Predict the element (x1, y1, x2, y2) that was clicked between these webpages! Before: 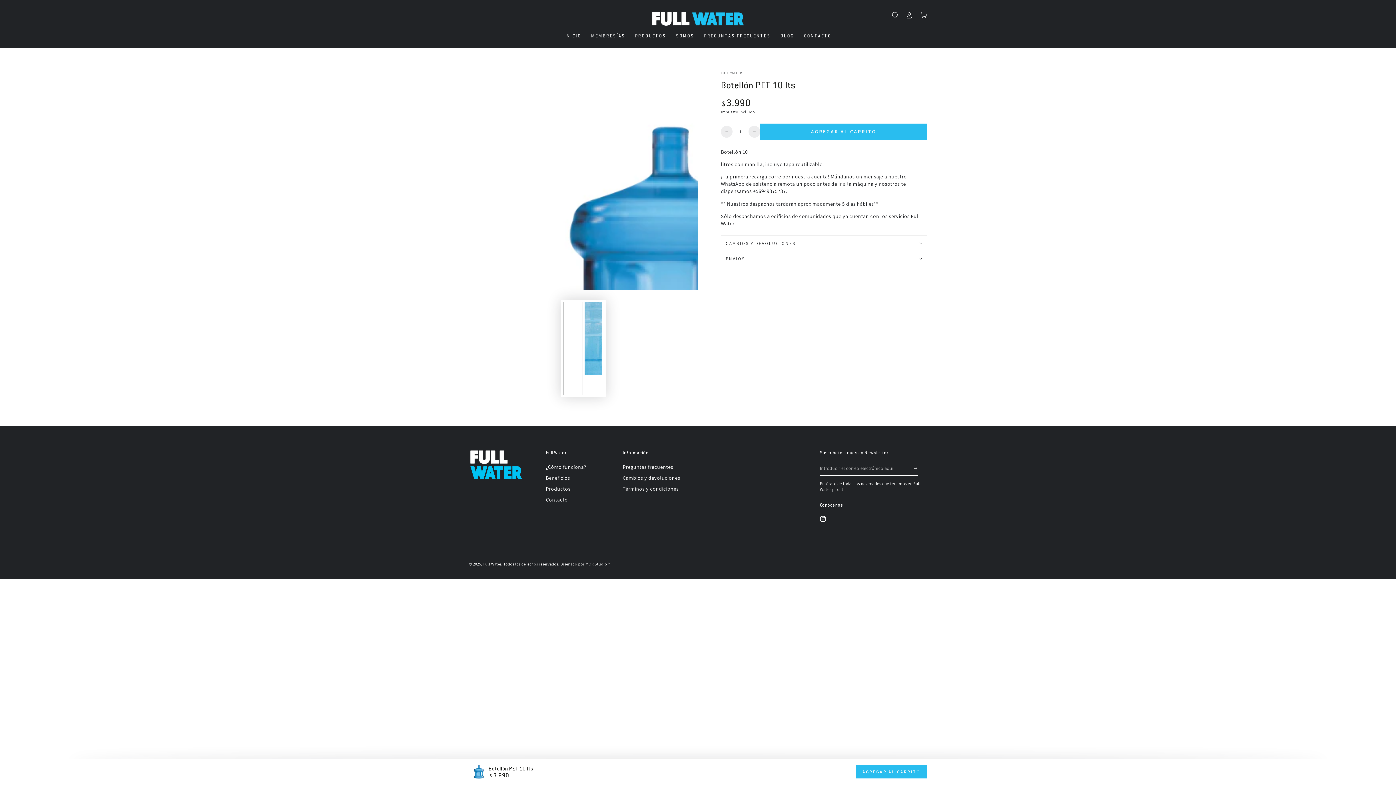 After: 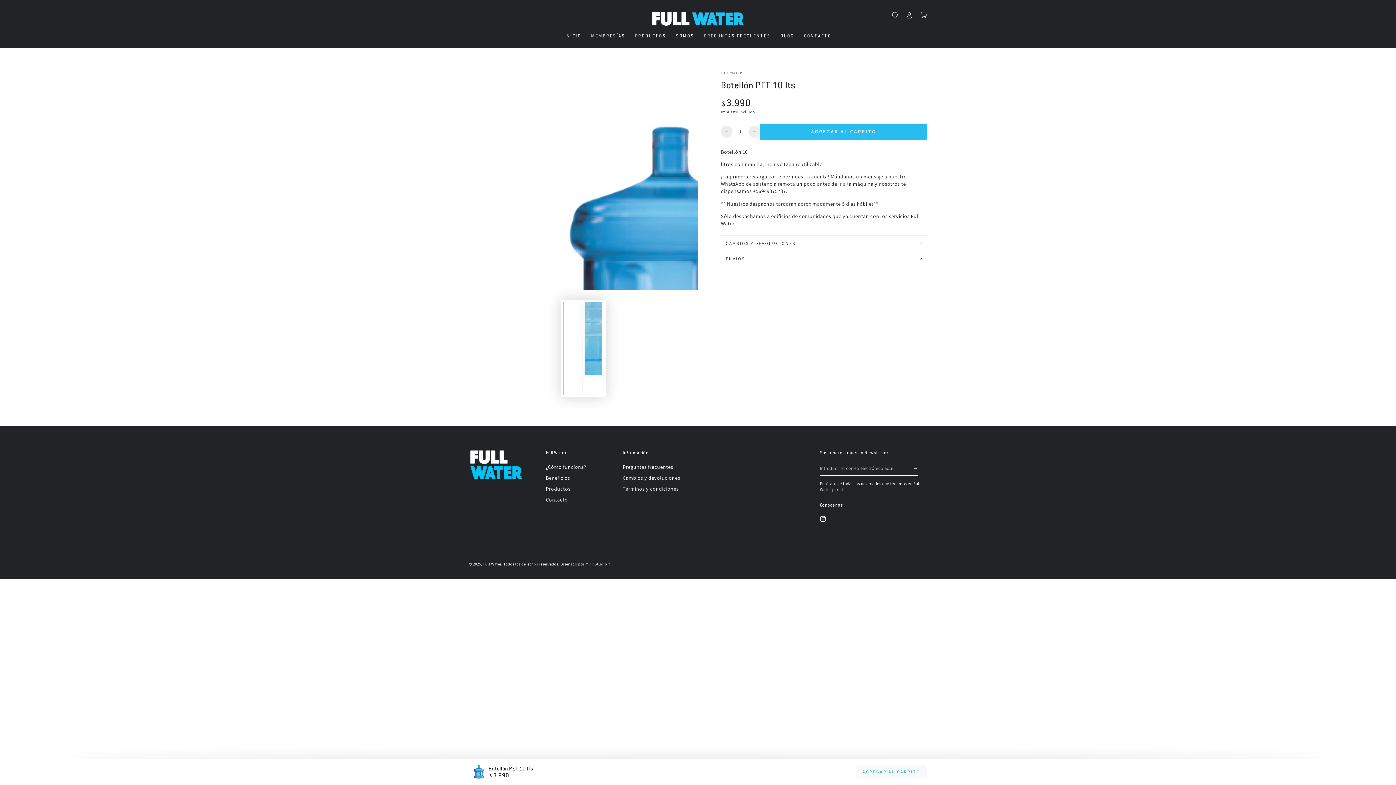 Action: label: AGREGAR AL CARRITO bbox: (856, 765, 927, 778)